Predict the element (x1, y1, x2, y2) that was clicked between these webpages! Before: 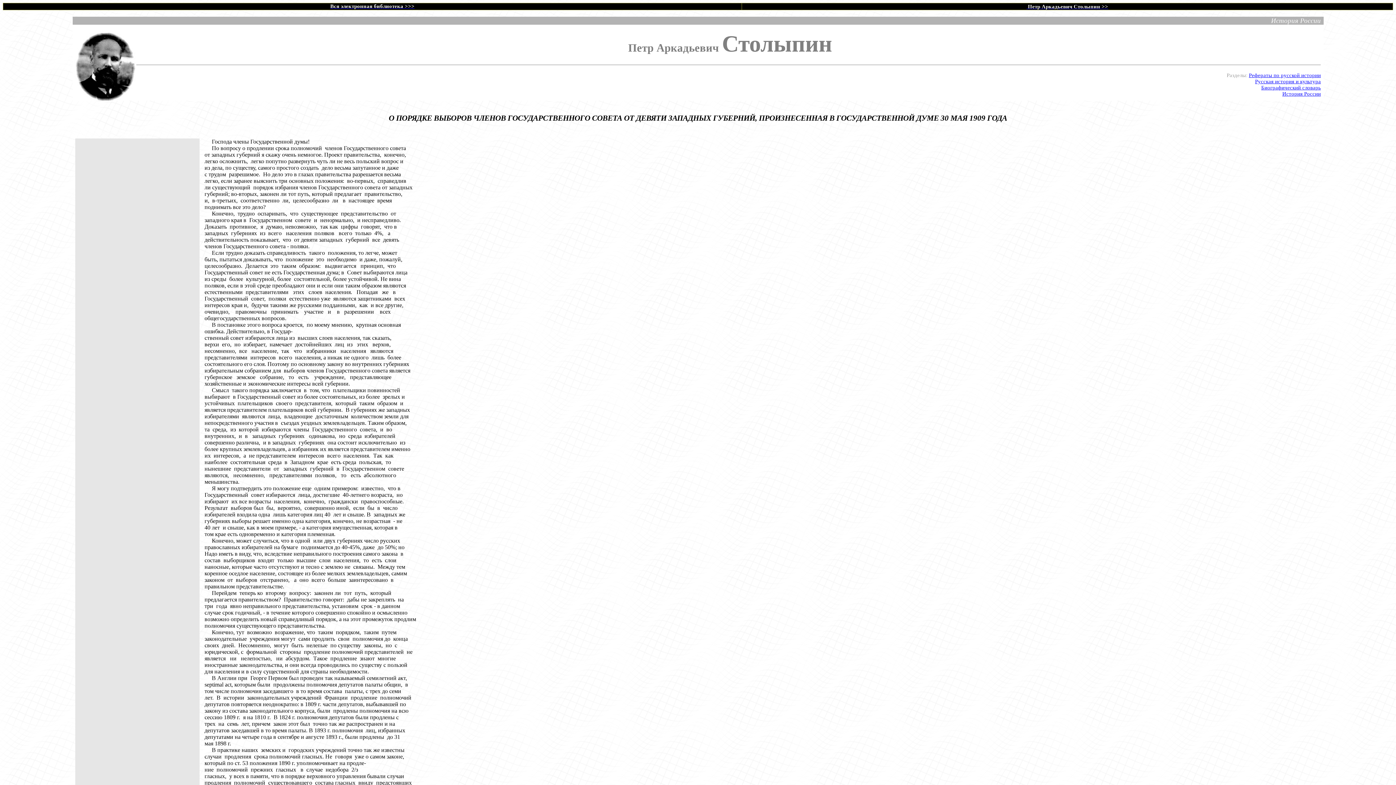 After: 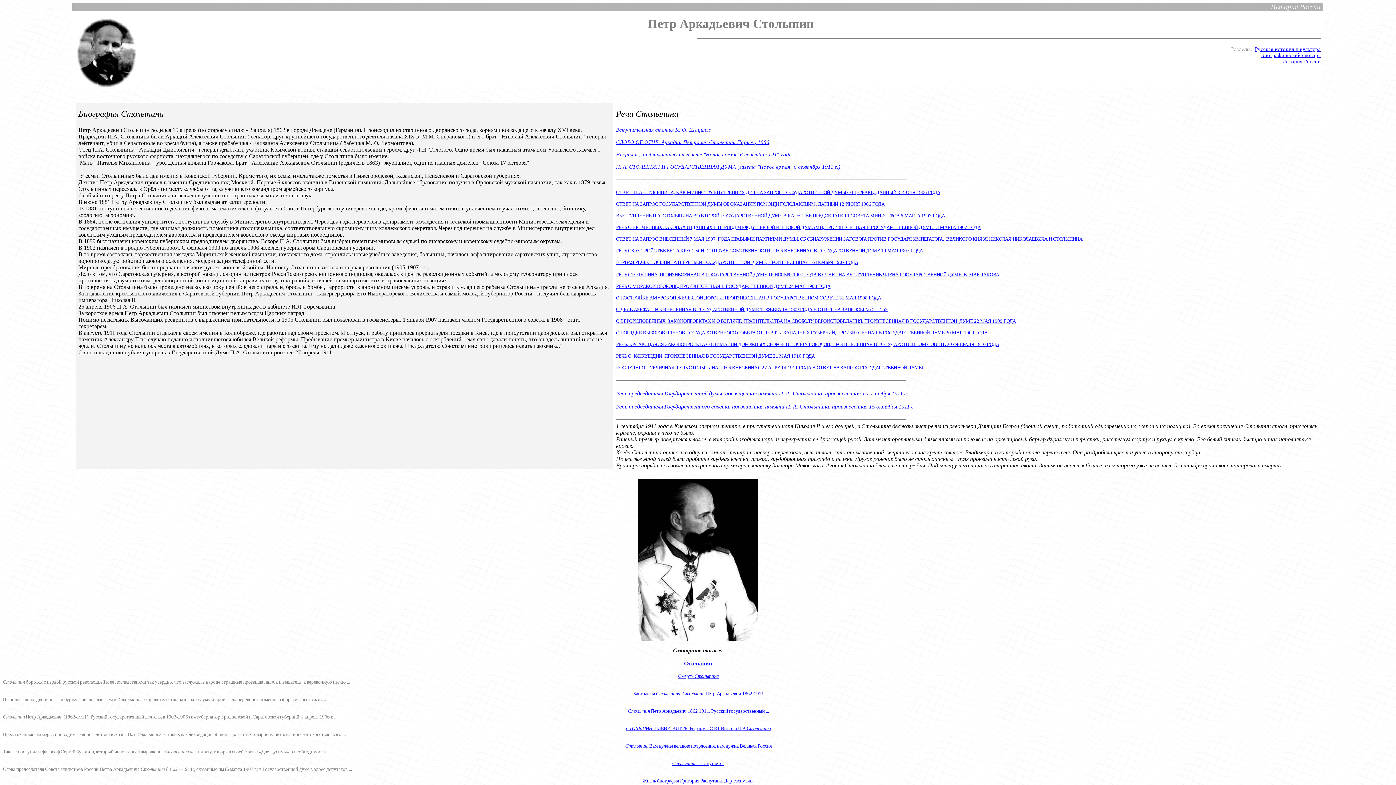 Action: label:  Петр Аркадьевич Столыпин >> bbox: (1026, 3, 1108, 9)